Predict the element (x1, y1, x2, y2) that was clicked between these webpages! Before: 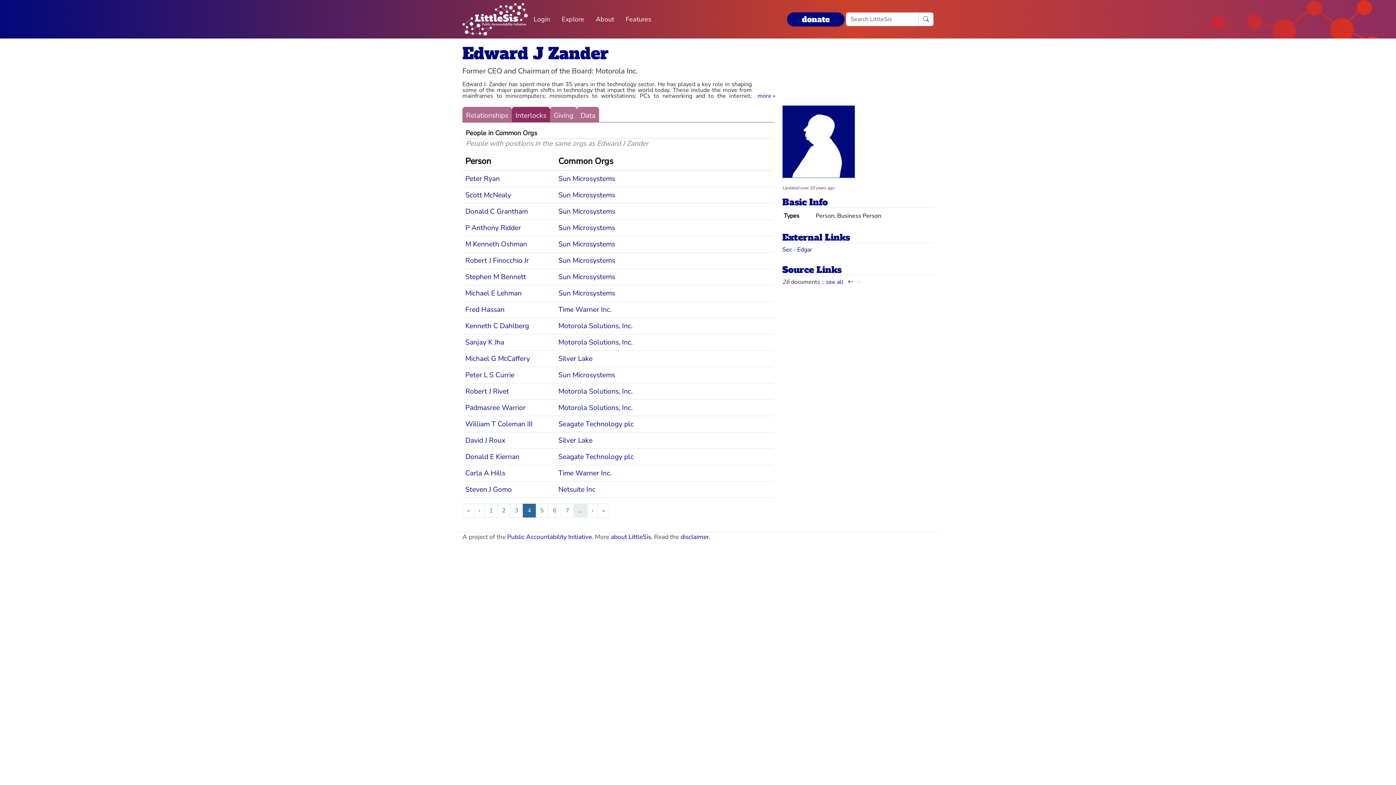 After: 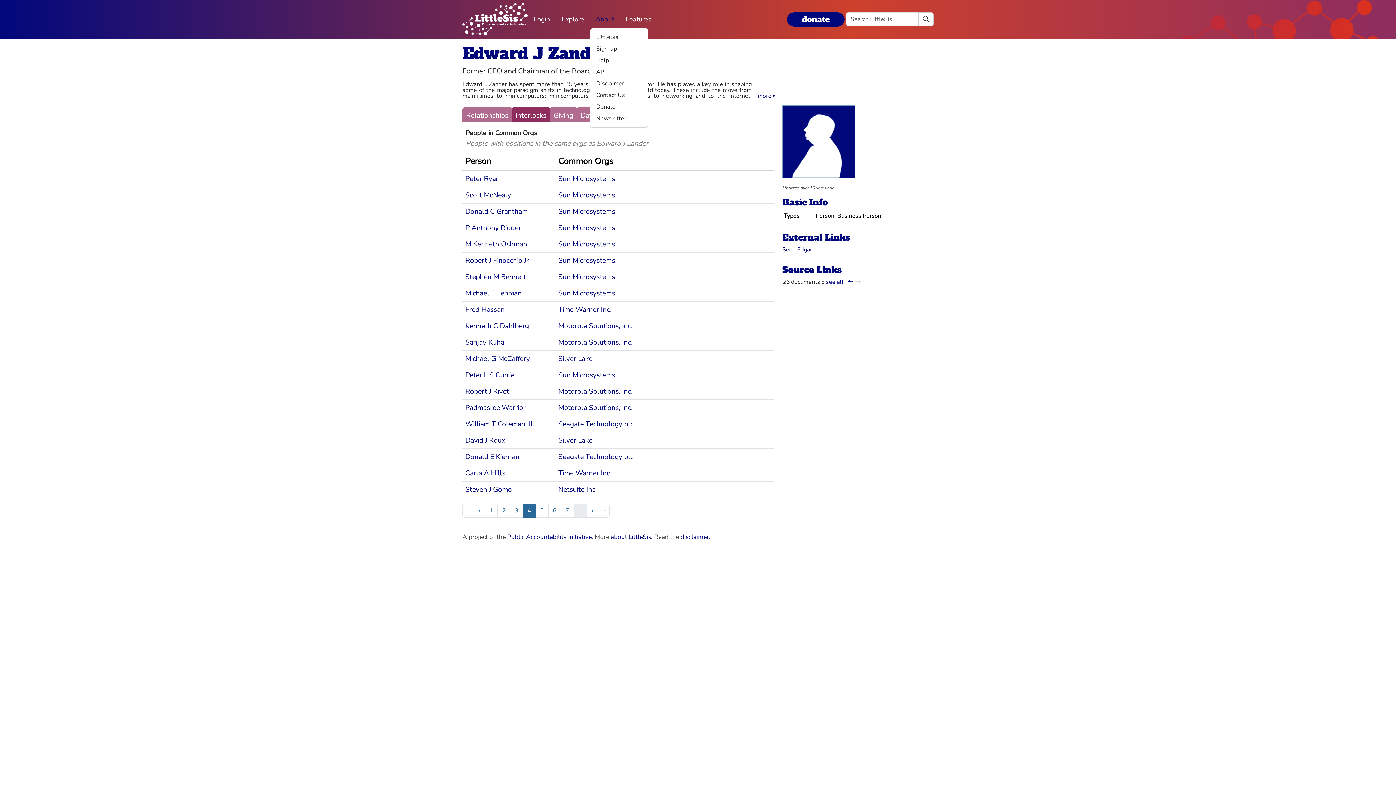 Action: label: About bbox: (590, 11, 620, 27)